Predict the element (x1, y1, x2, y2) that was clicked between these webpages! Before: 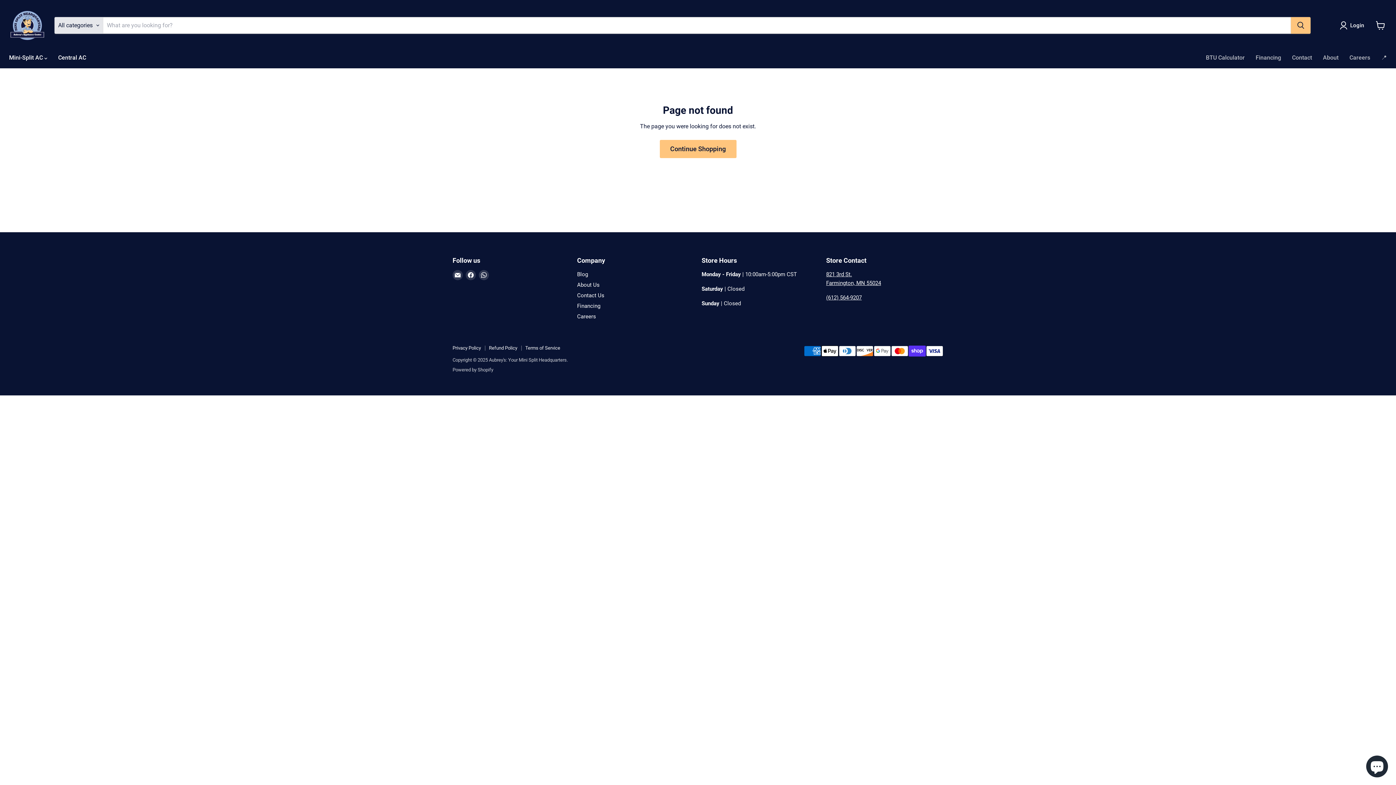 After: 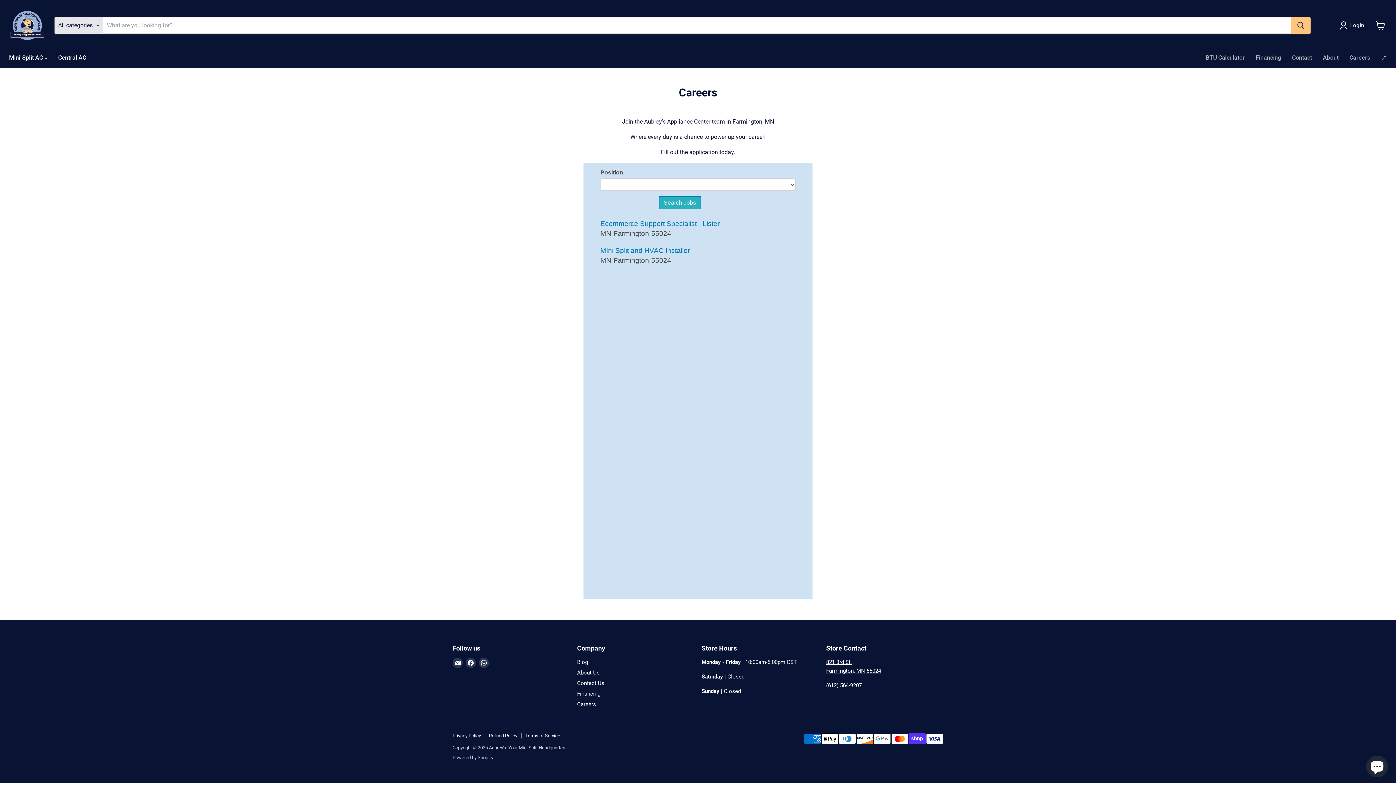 Action: bbox: (577, 313, 596, 319) label: Careers